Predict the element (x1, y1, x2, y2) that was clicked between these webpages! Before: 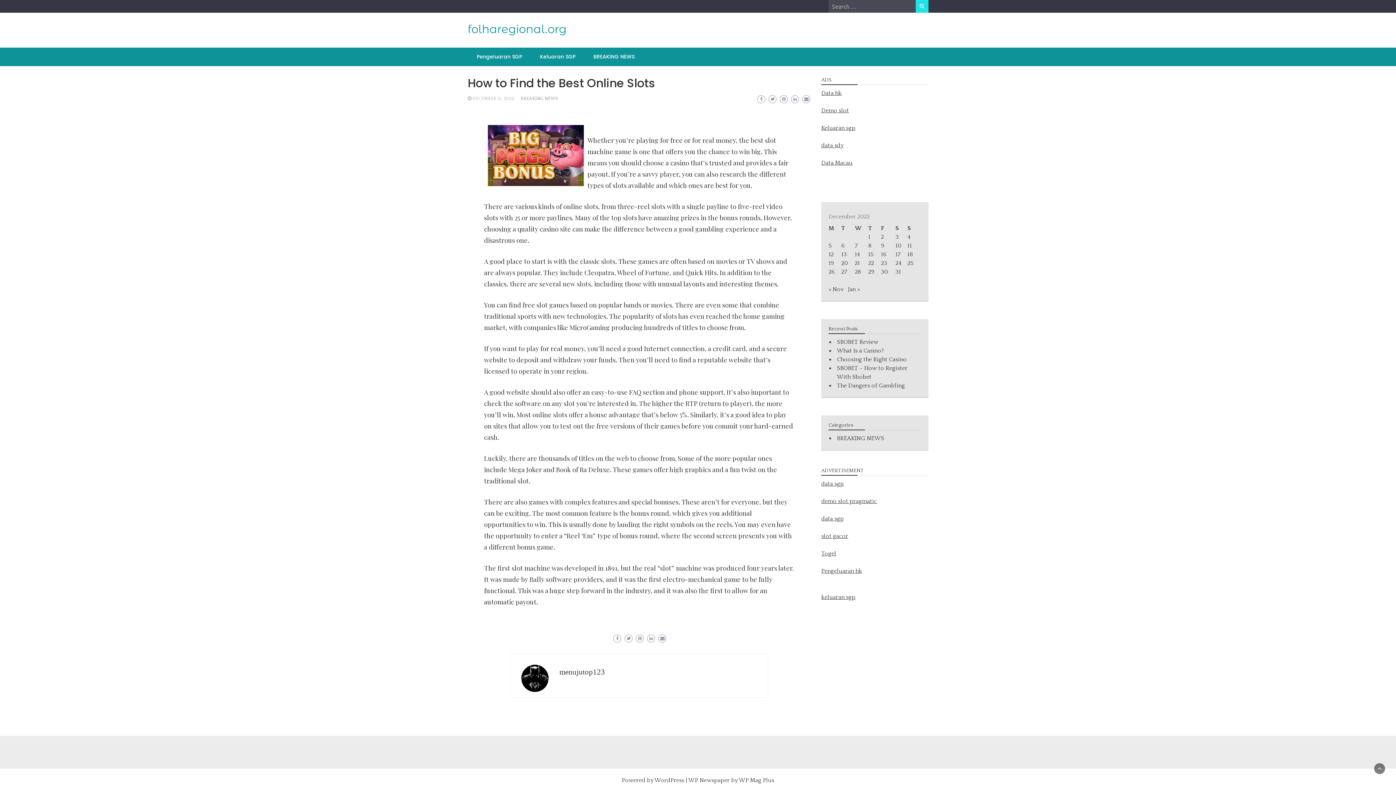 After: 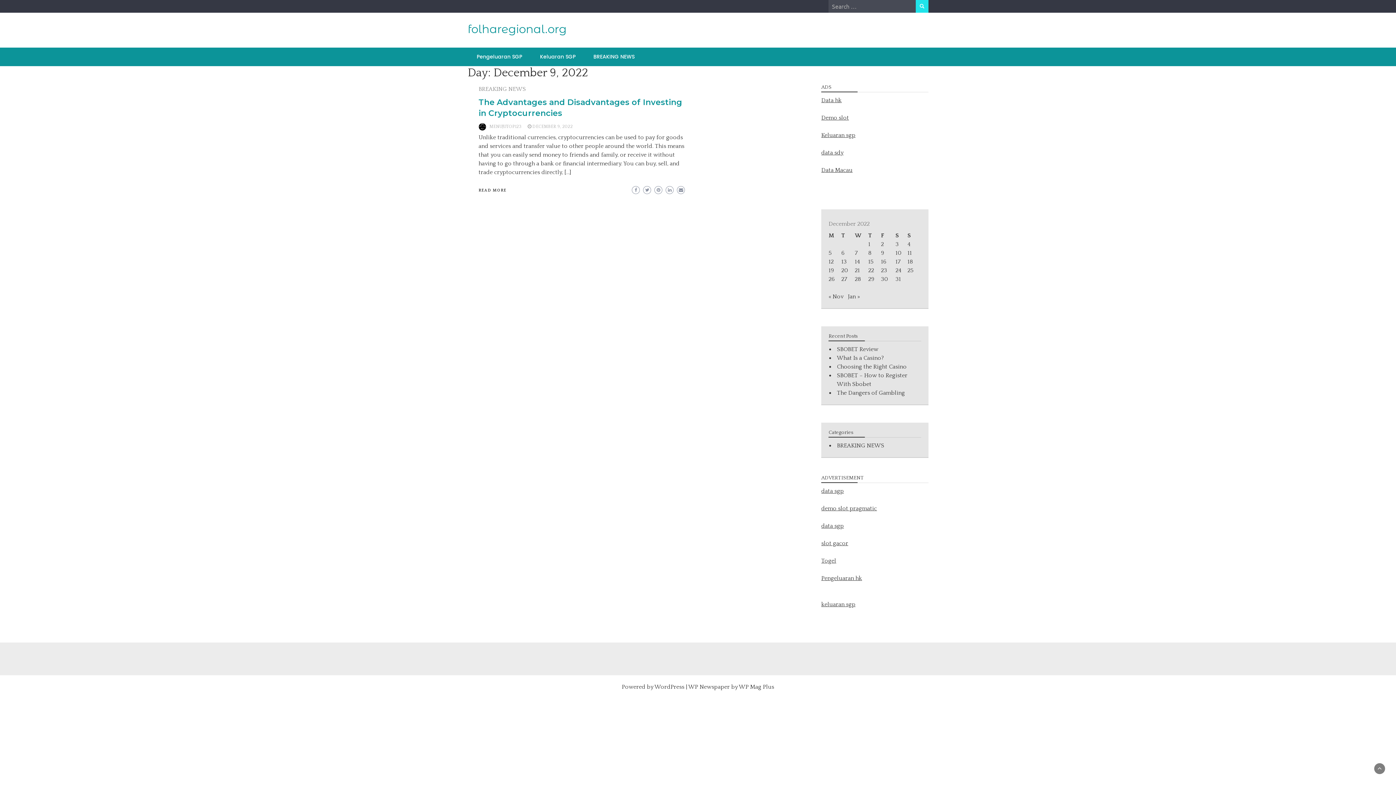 Action: label: Posts published on December 9, 2022 bbox: (881, 242, 884, 249)